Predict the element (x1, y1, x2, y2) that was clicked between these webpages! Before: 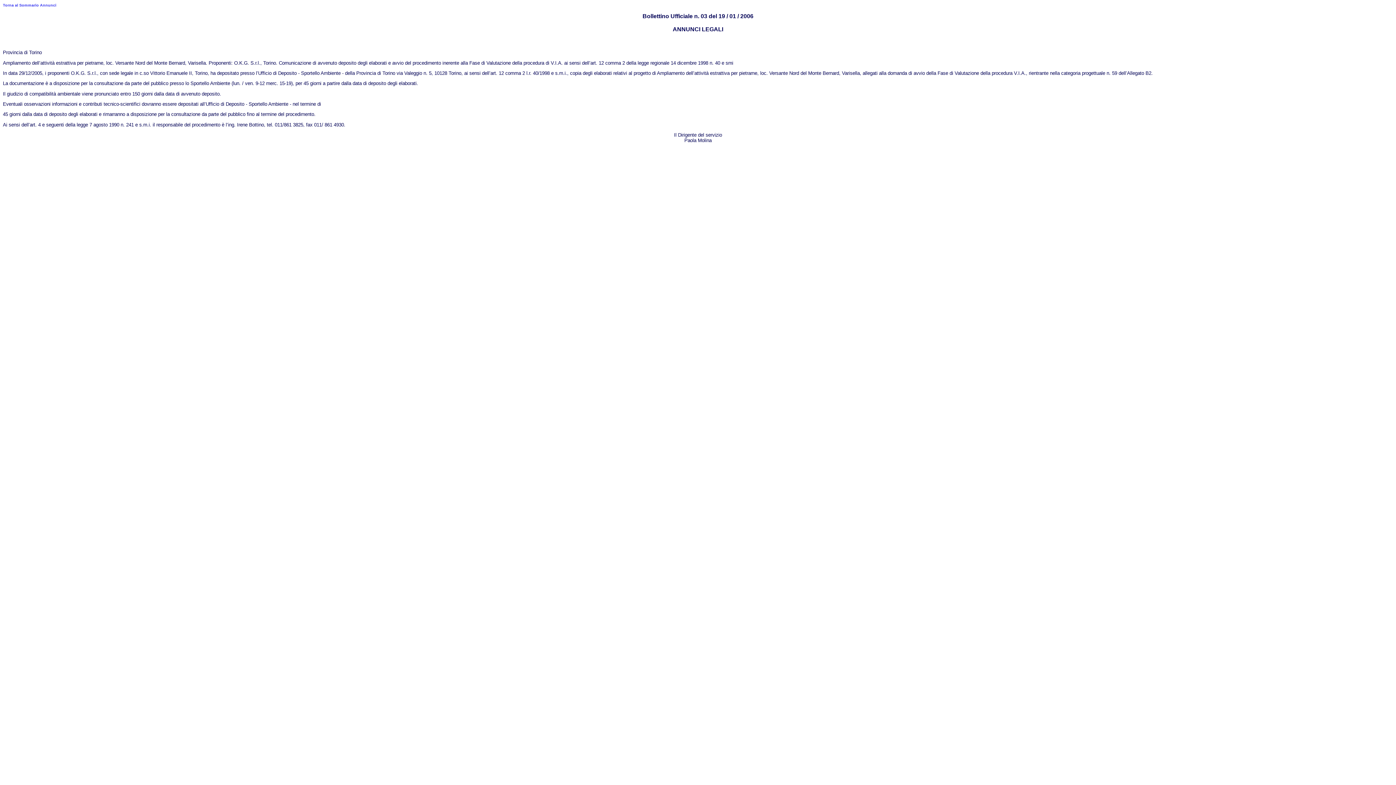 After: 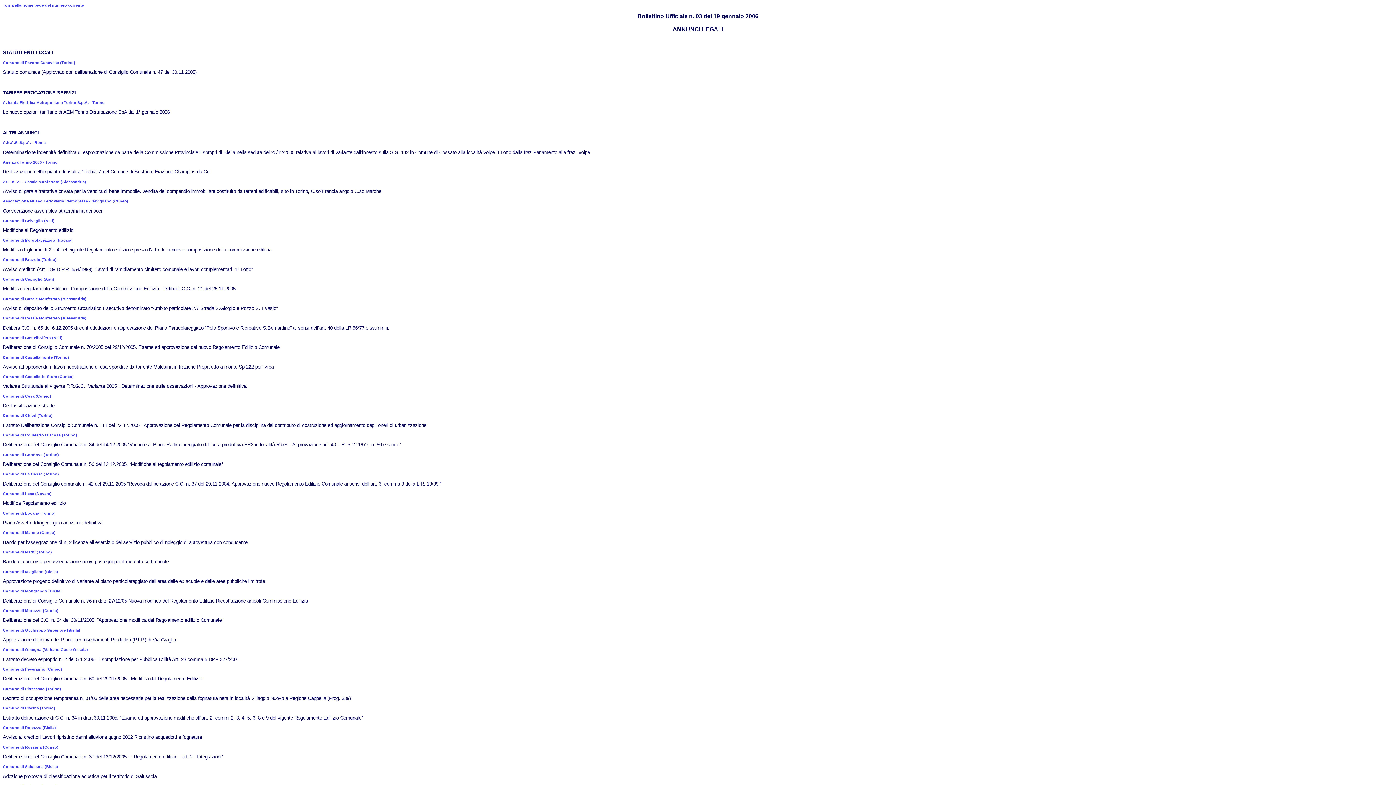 Action: bbox: (2, 2, 56, 7) label: Torna al Sommario Annunci